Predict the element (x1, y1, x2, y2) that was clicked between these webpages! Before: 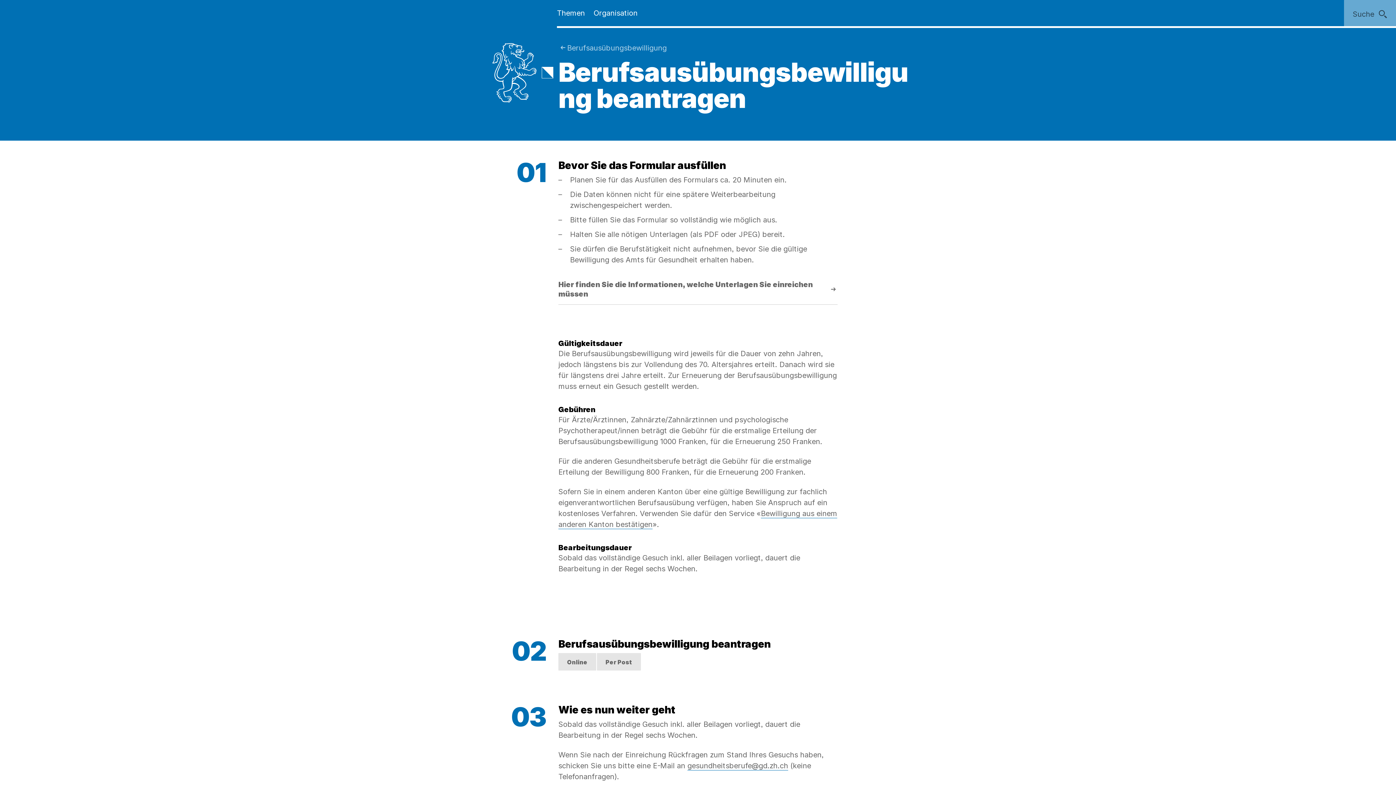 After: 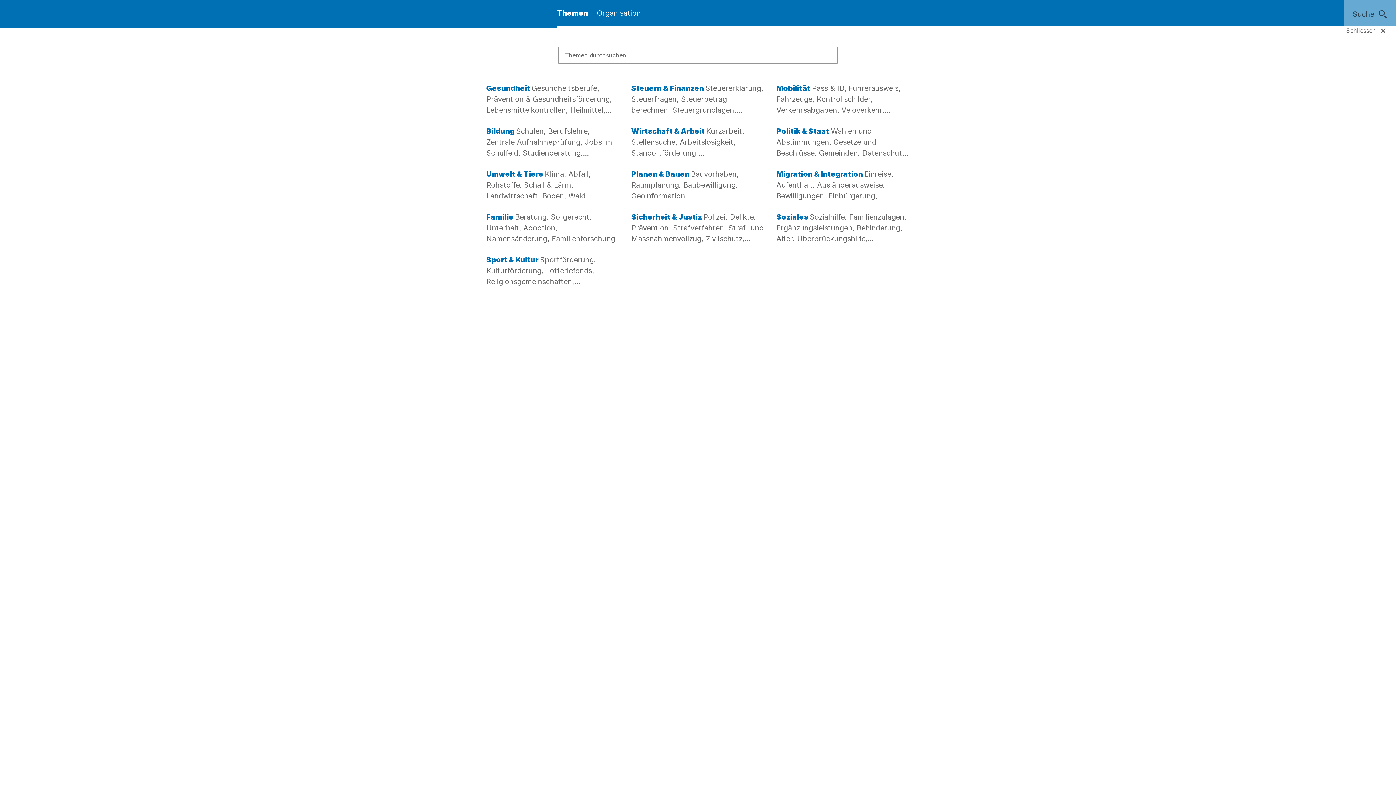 Action: bbox: (557, 0, 585, 26) label: Themen